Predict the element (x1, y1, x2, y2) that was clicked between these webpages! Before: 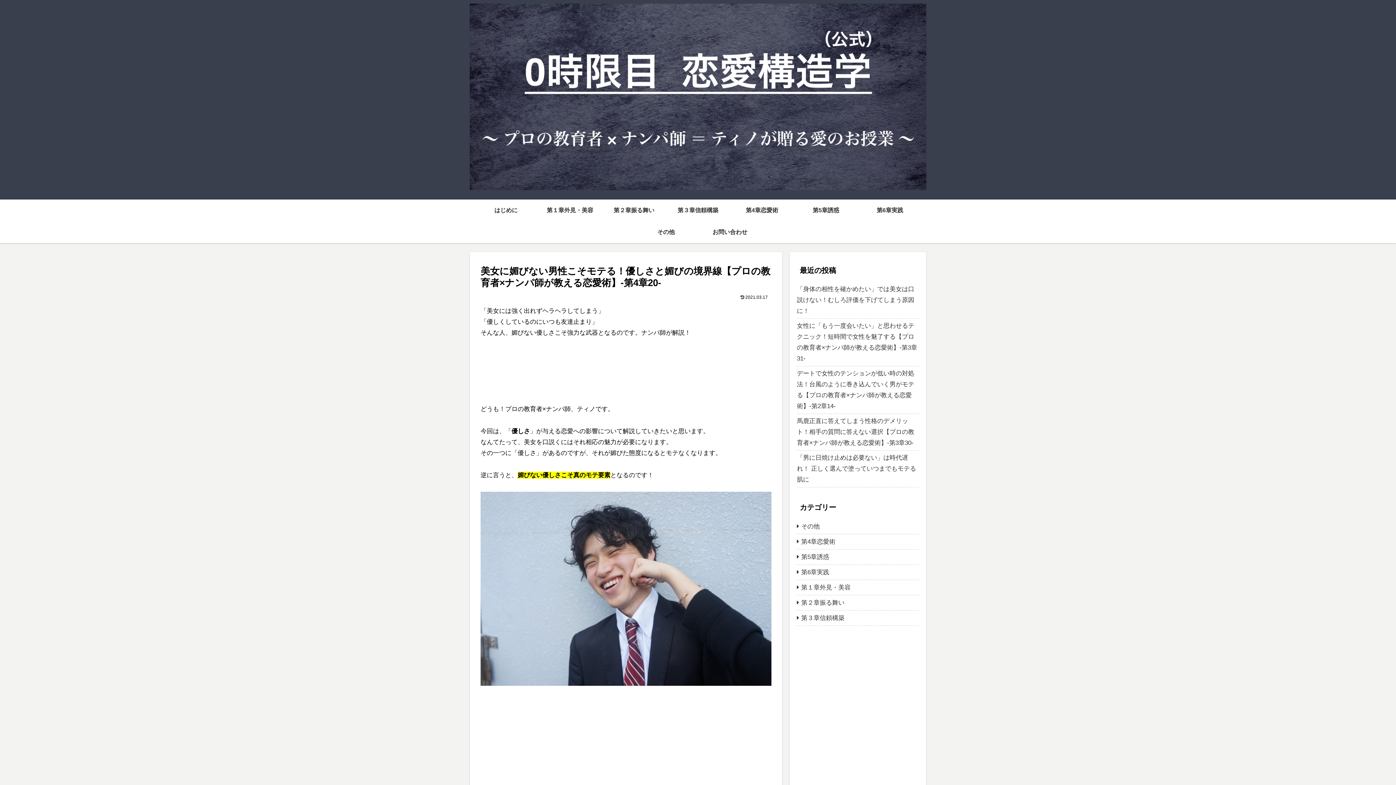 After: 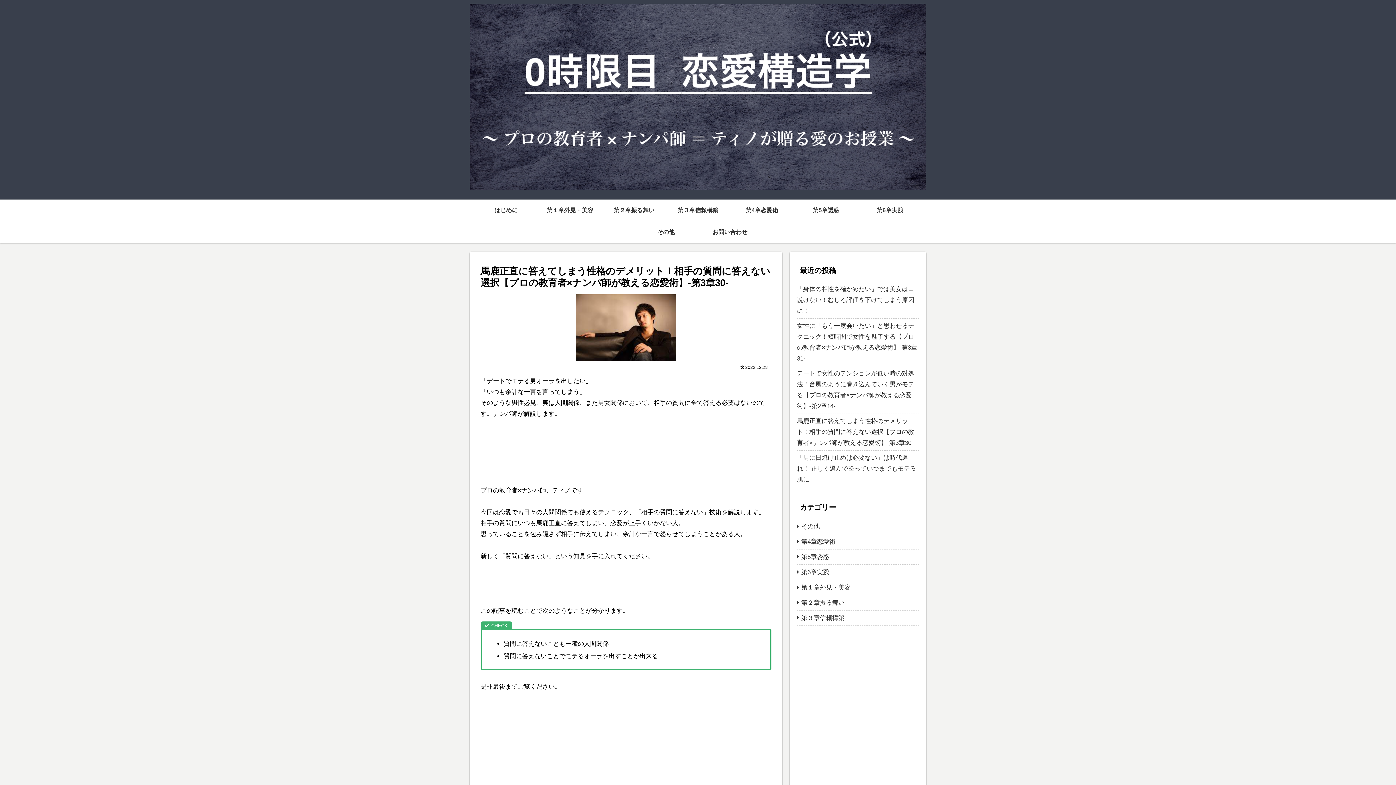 Action: bbox: (797, 414, 919, 450) label: 馬鹿正直に答えてしまう性格のデメリット！相手の質問に答えない選択【プロの教育者×ナンパ師が教える恋愛術】-第3章30-